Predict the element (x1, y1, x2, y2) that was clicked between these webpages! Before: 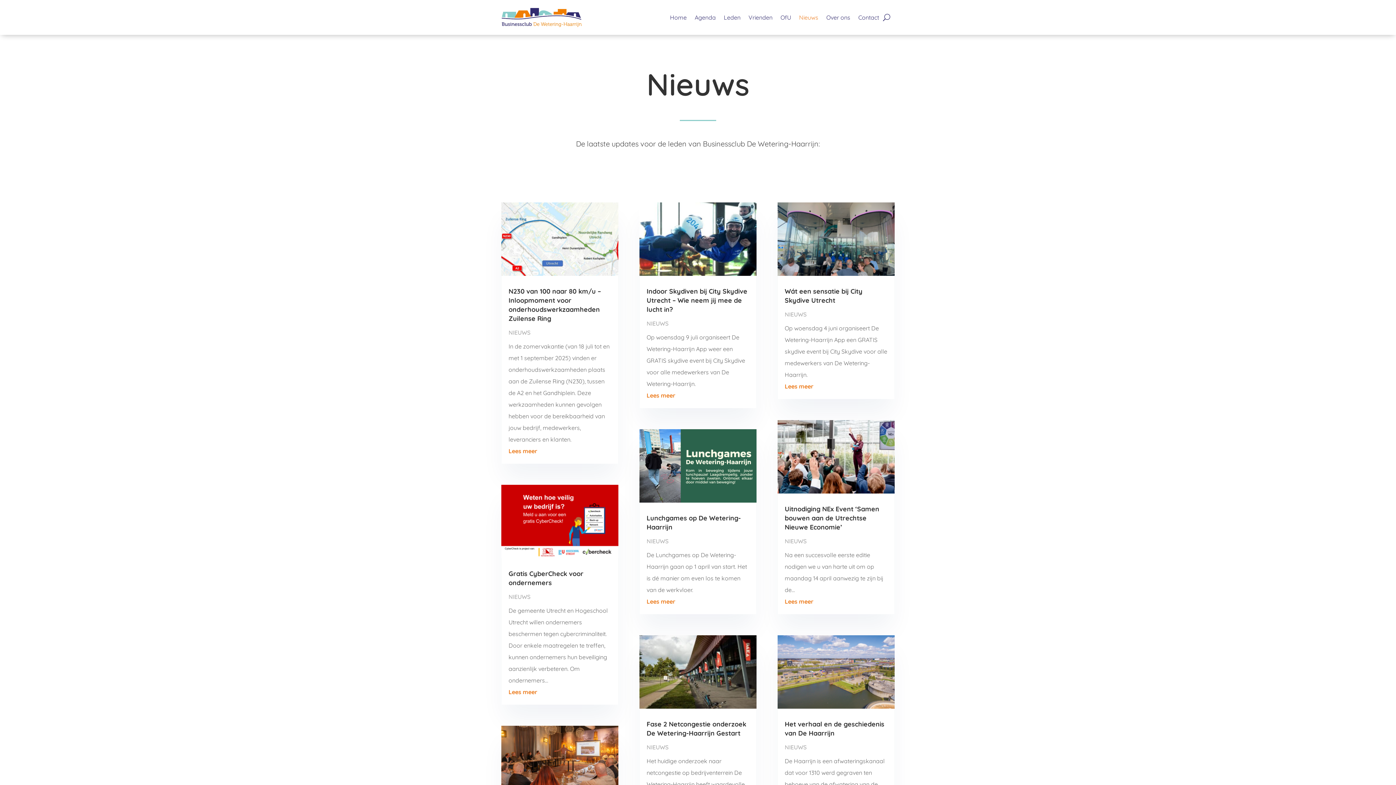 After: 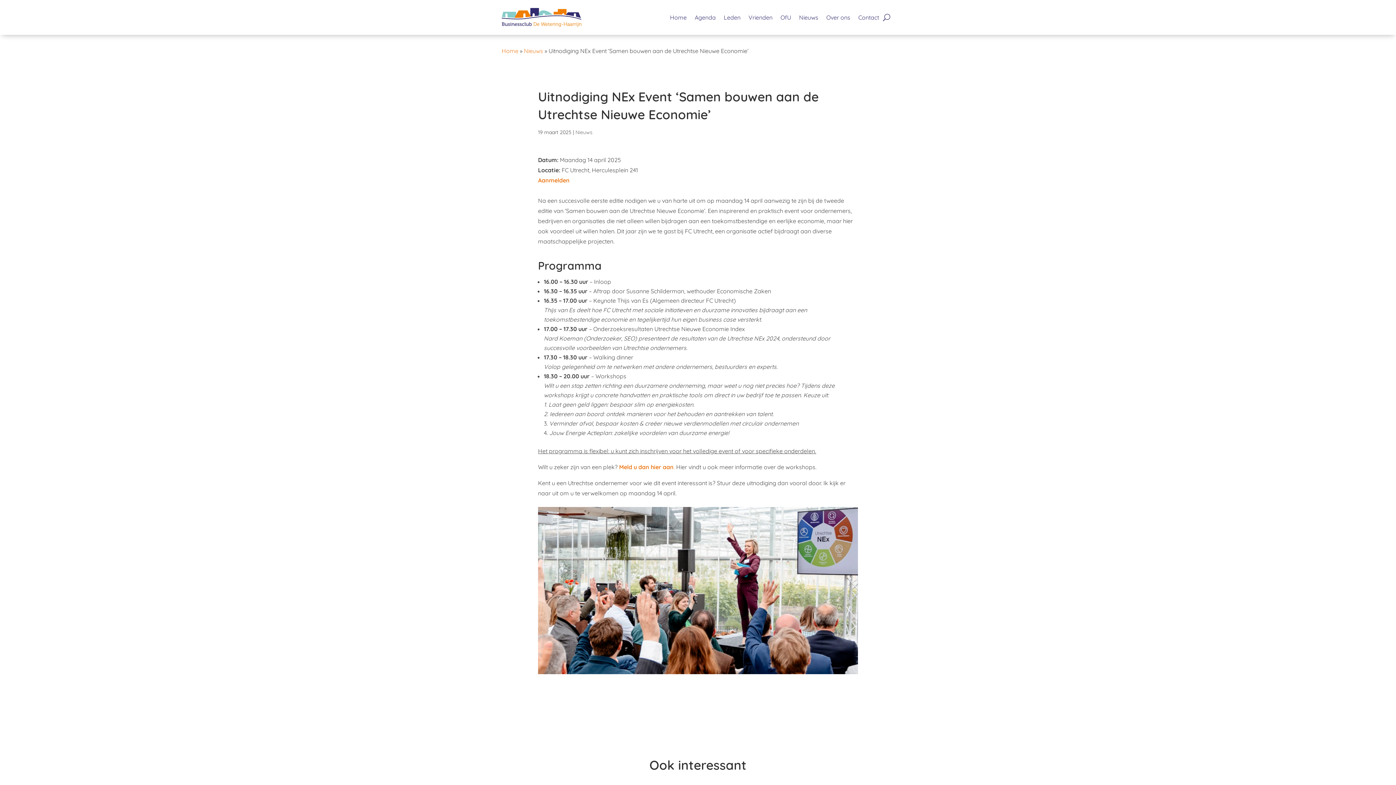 Action: bbox: (784, 598, 813, 605) label: Lees meer